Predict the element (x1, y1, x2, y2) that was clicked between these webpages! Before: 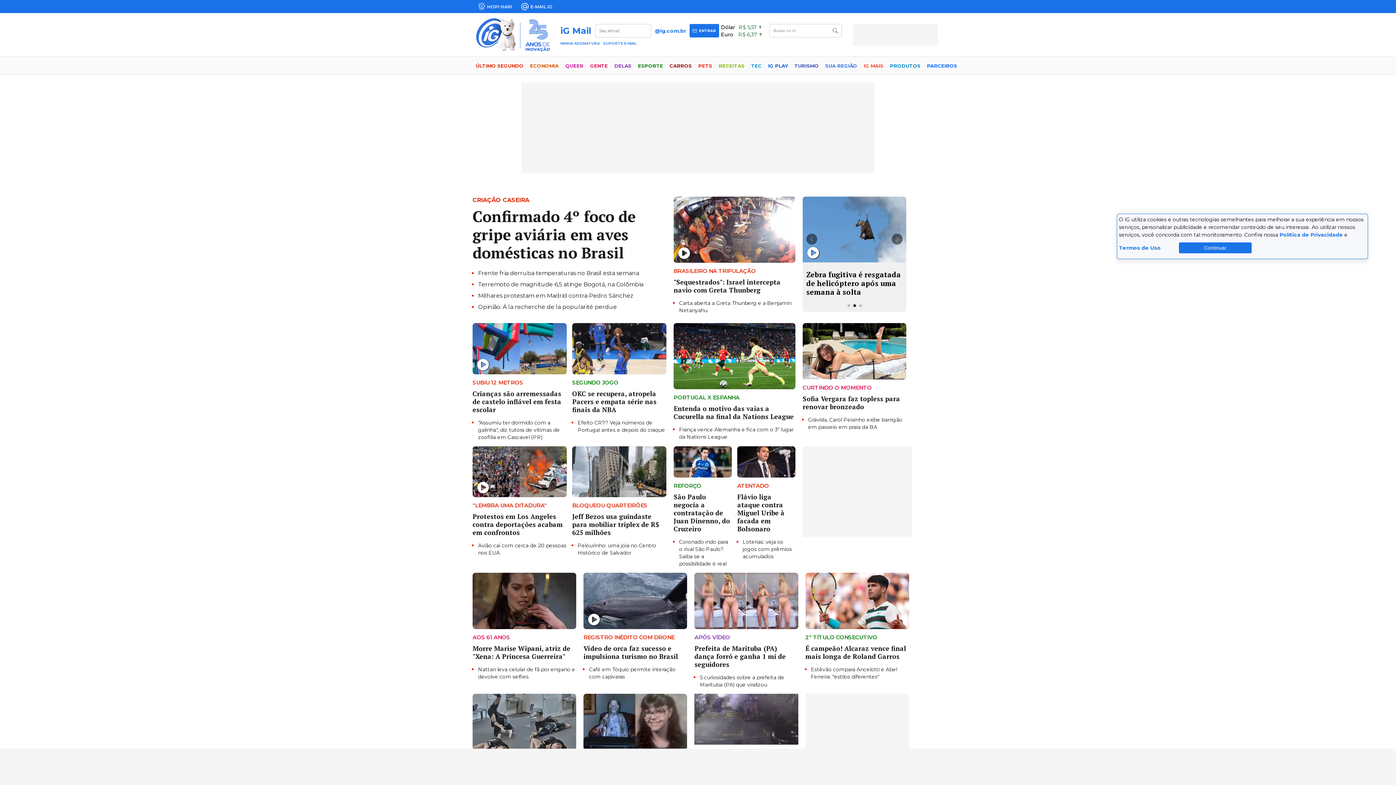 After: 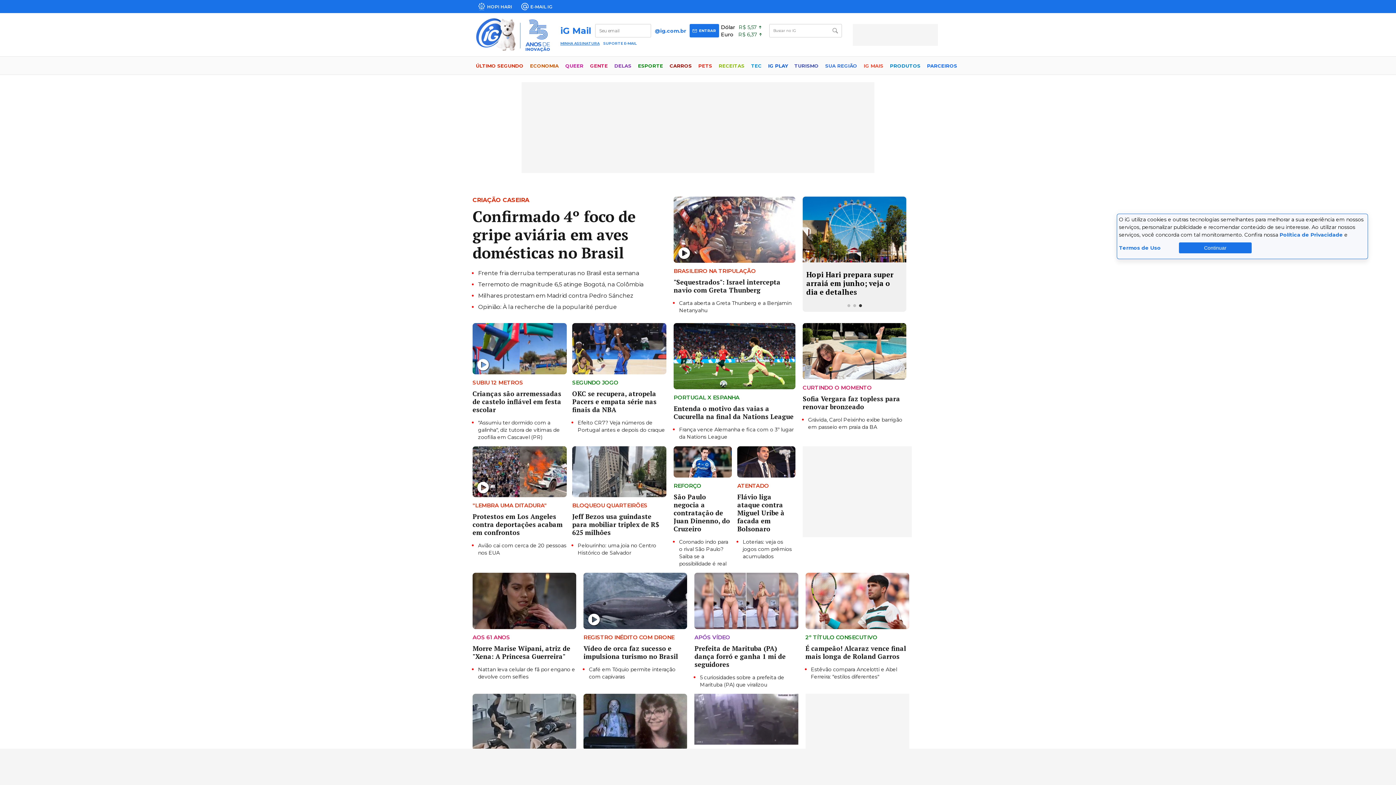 Action: label: MINHA ASSINATURA bbox: (560, 41, 599, 45)